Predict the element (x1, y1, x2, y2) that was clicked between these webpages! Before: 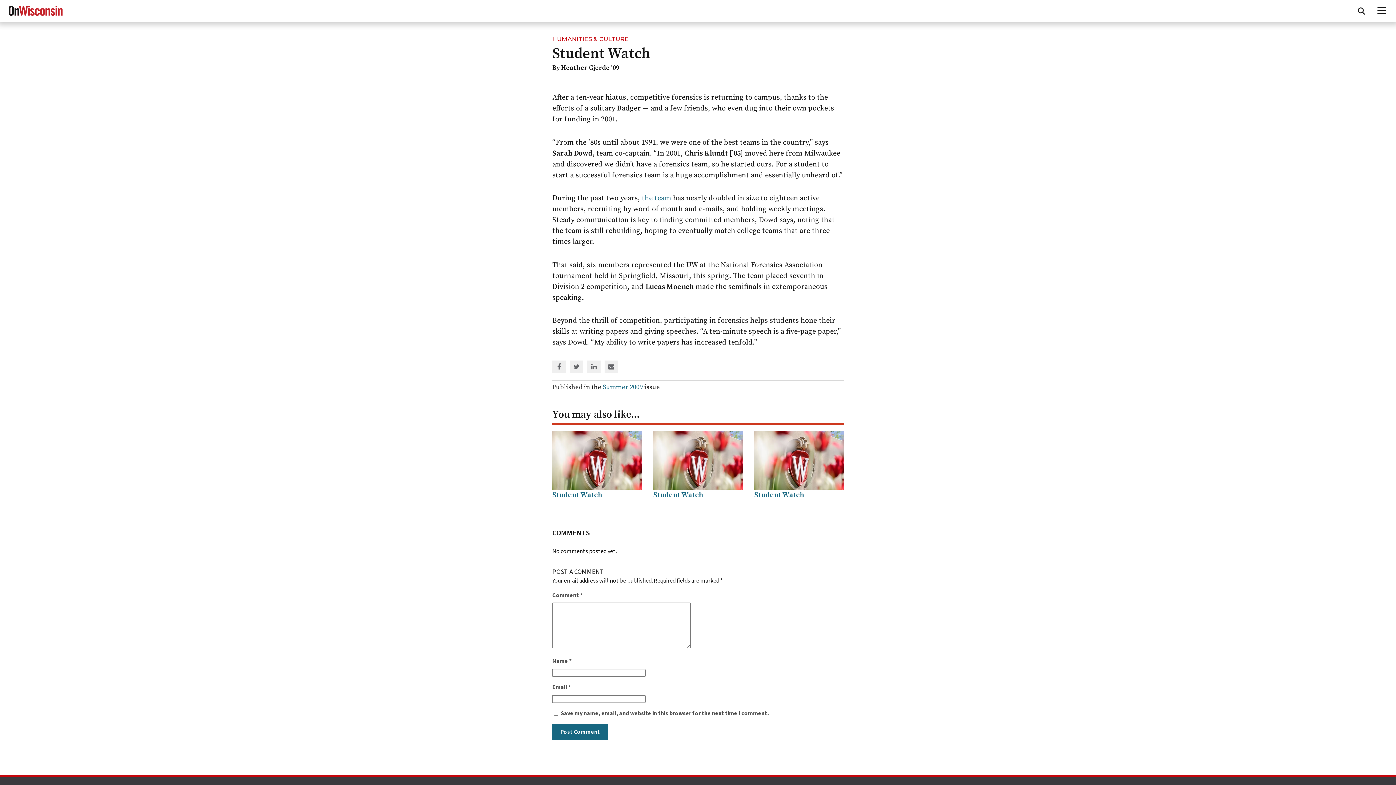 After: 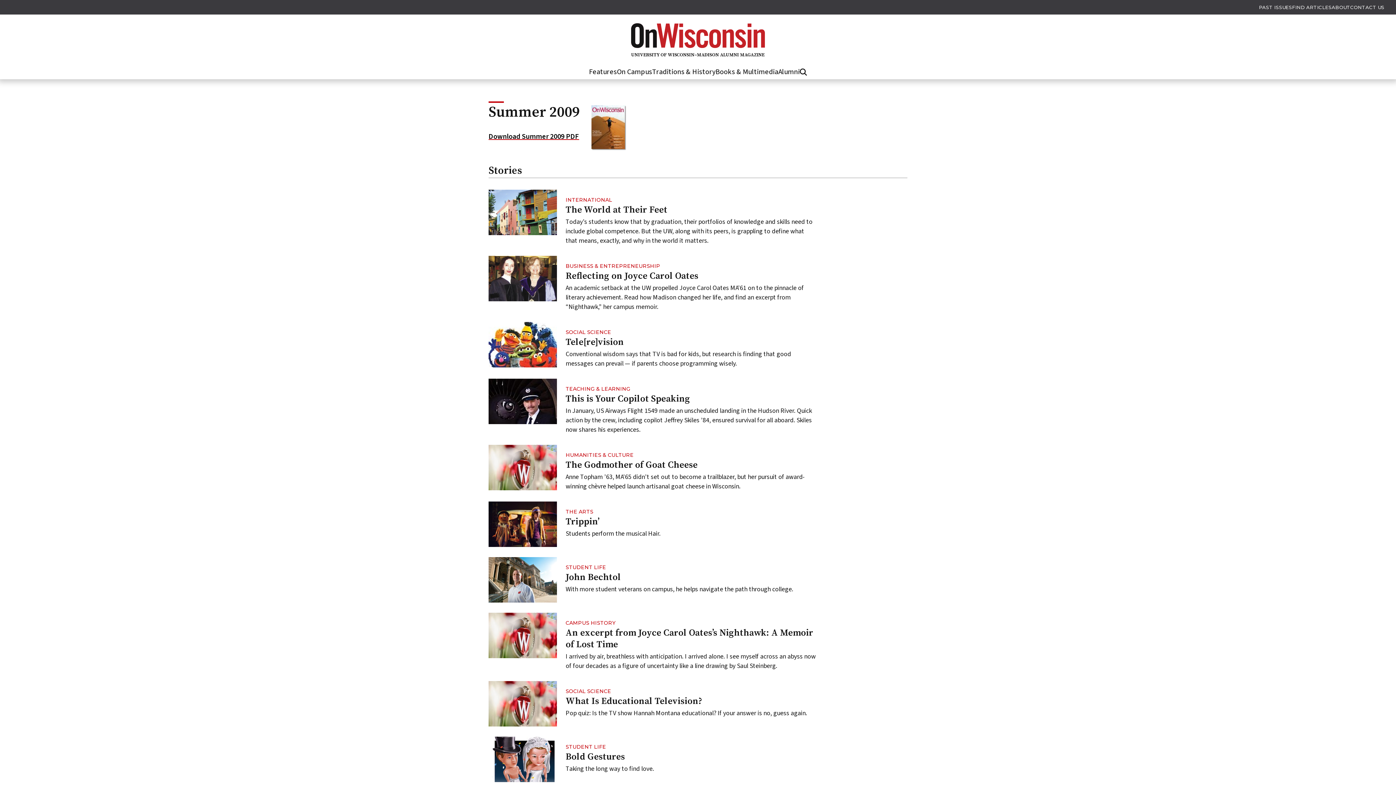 Action: bbox: (603, 383, 643, 391) label: Summer 2009